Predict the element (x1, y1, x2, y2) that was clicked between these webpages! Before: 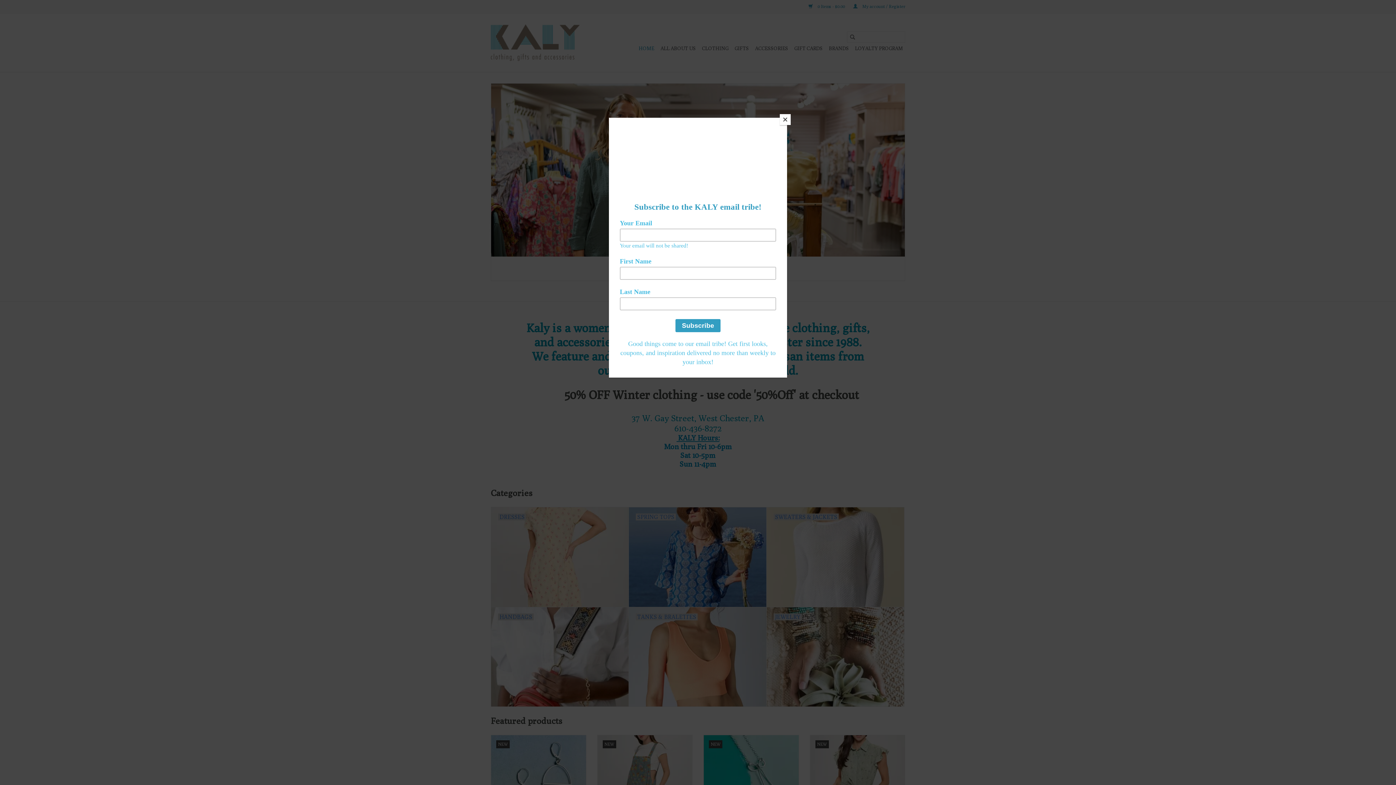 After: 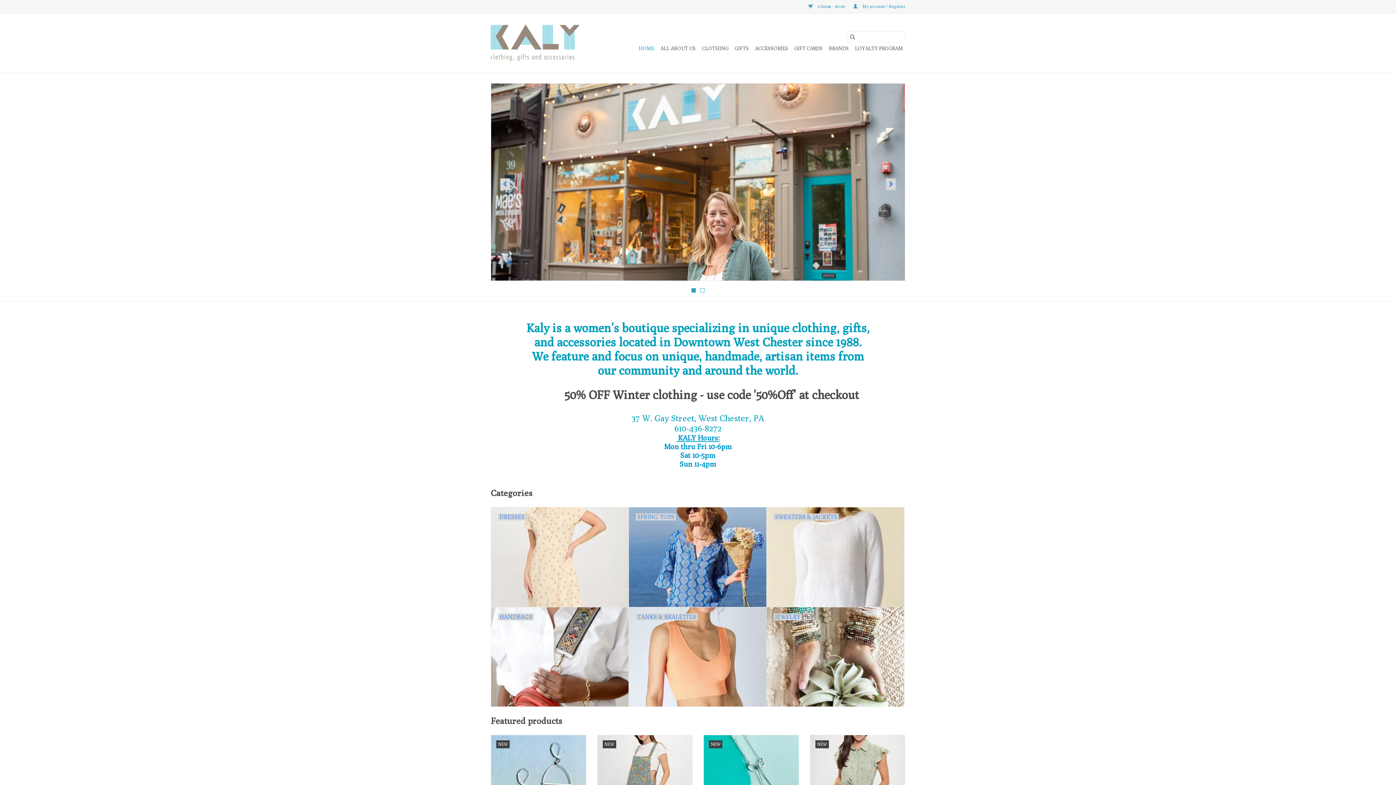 Action: label: Close bbox: (780, 114, 790, 125)